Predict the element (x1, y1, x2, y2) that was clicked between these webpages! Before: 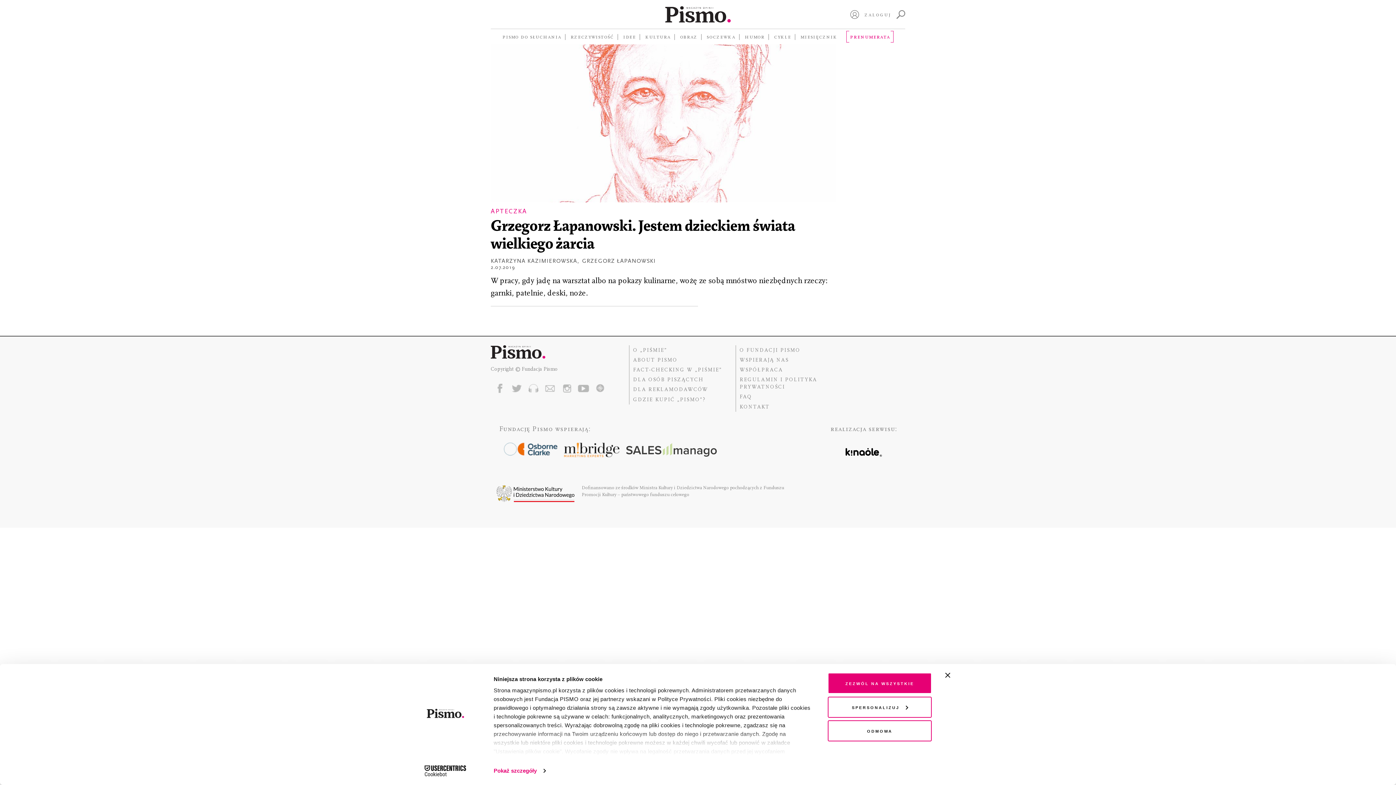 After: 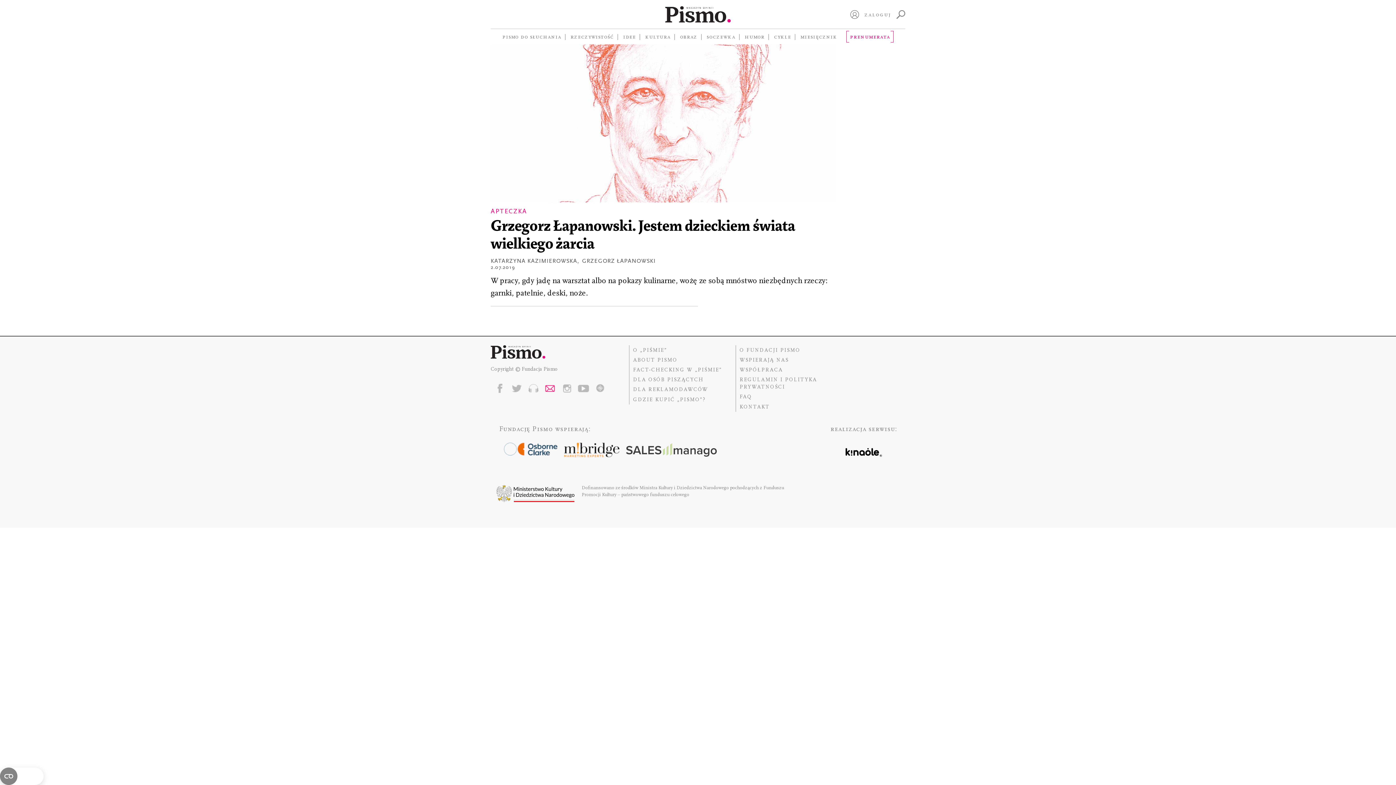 Action: bbox: (541, 378, 557, 396)